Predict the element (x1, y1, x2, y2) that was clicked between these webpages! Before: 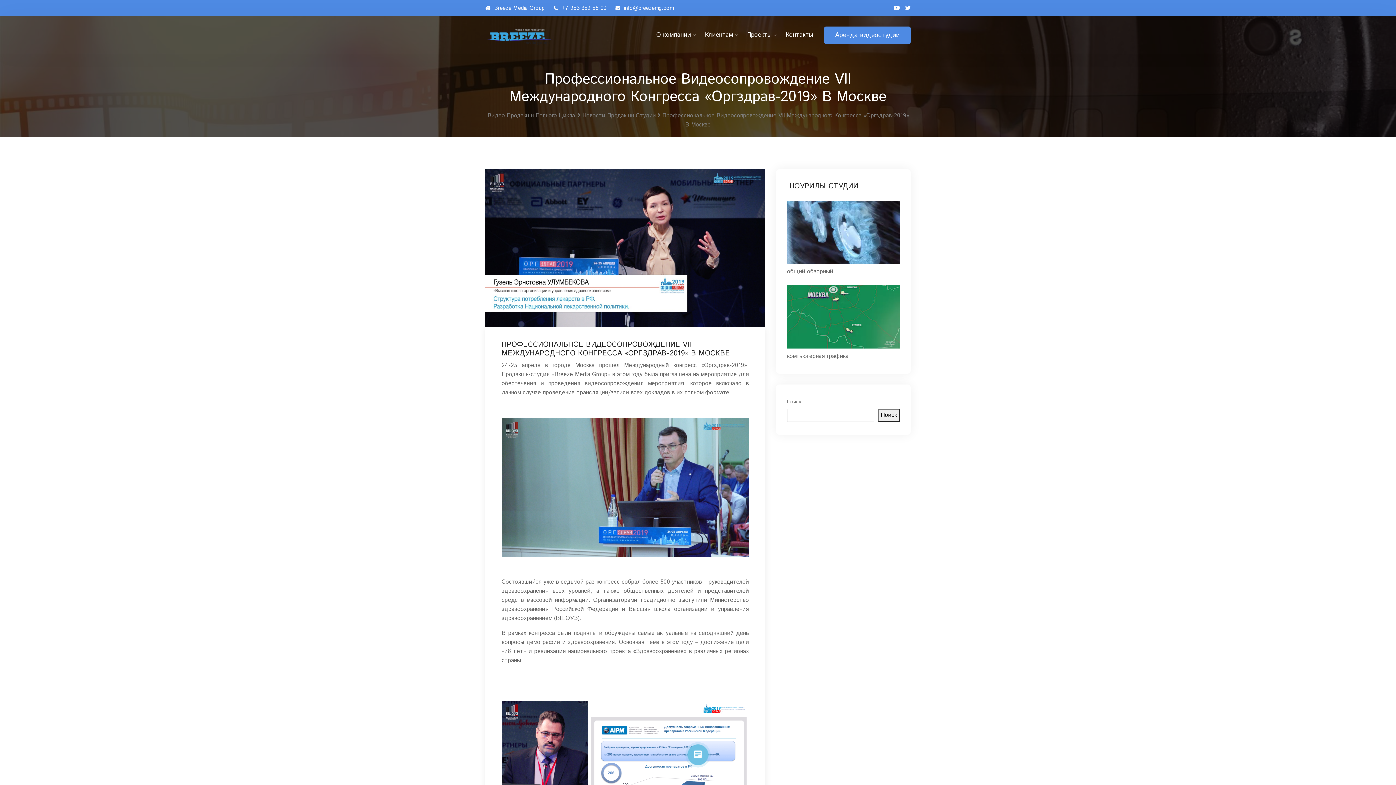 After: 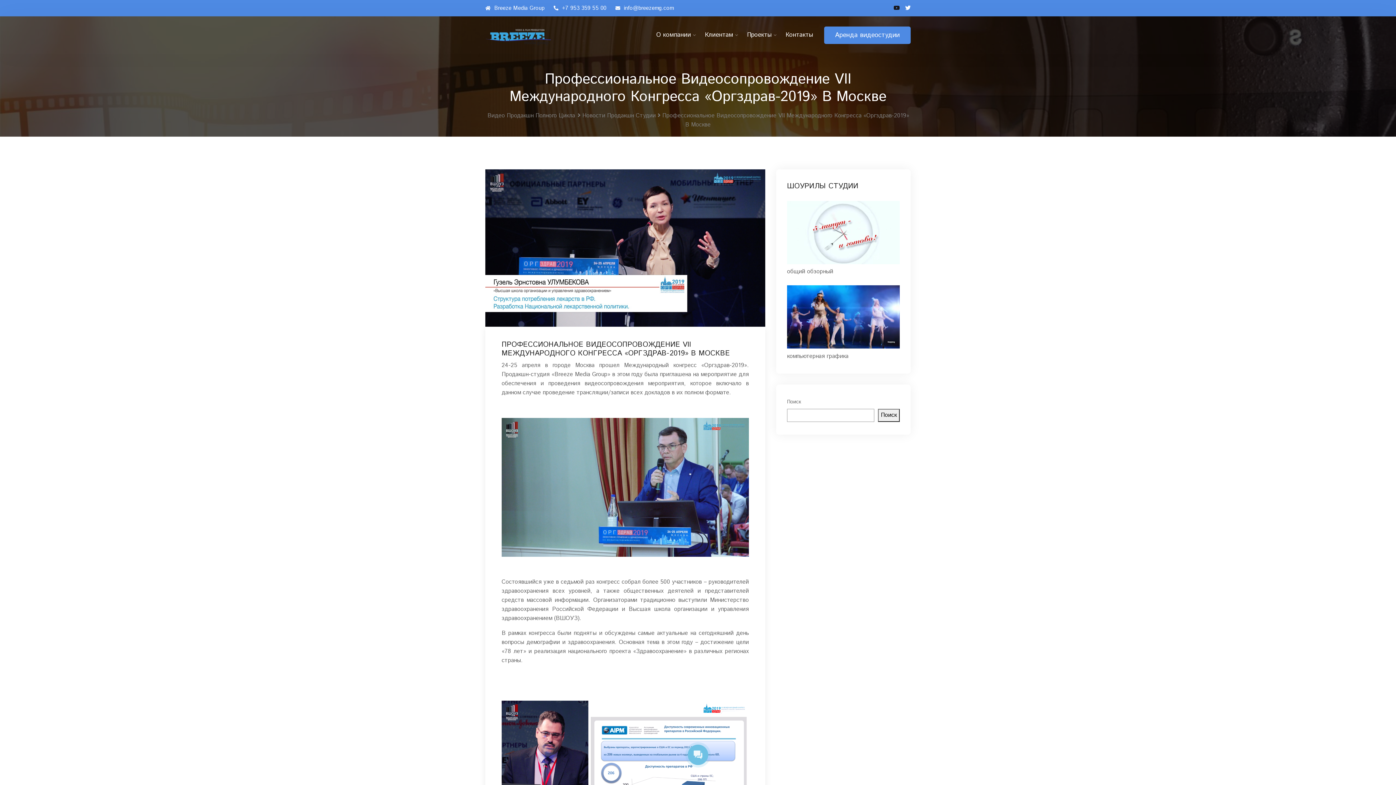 Action: bbox: (893, 4, 900, 12)